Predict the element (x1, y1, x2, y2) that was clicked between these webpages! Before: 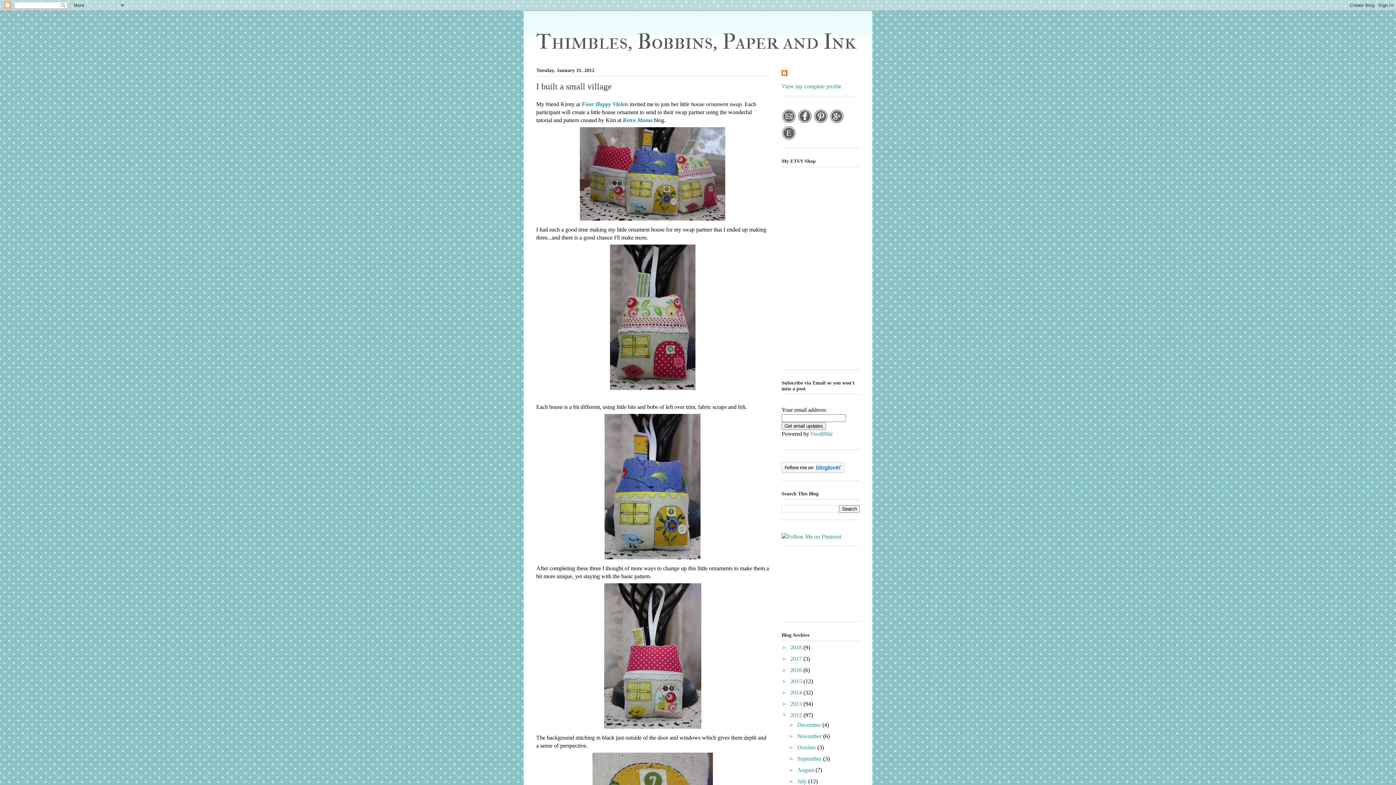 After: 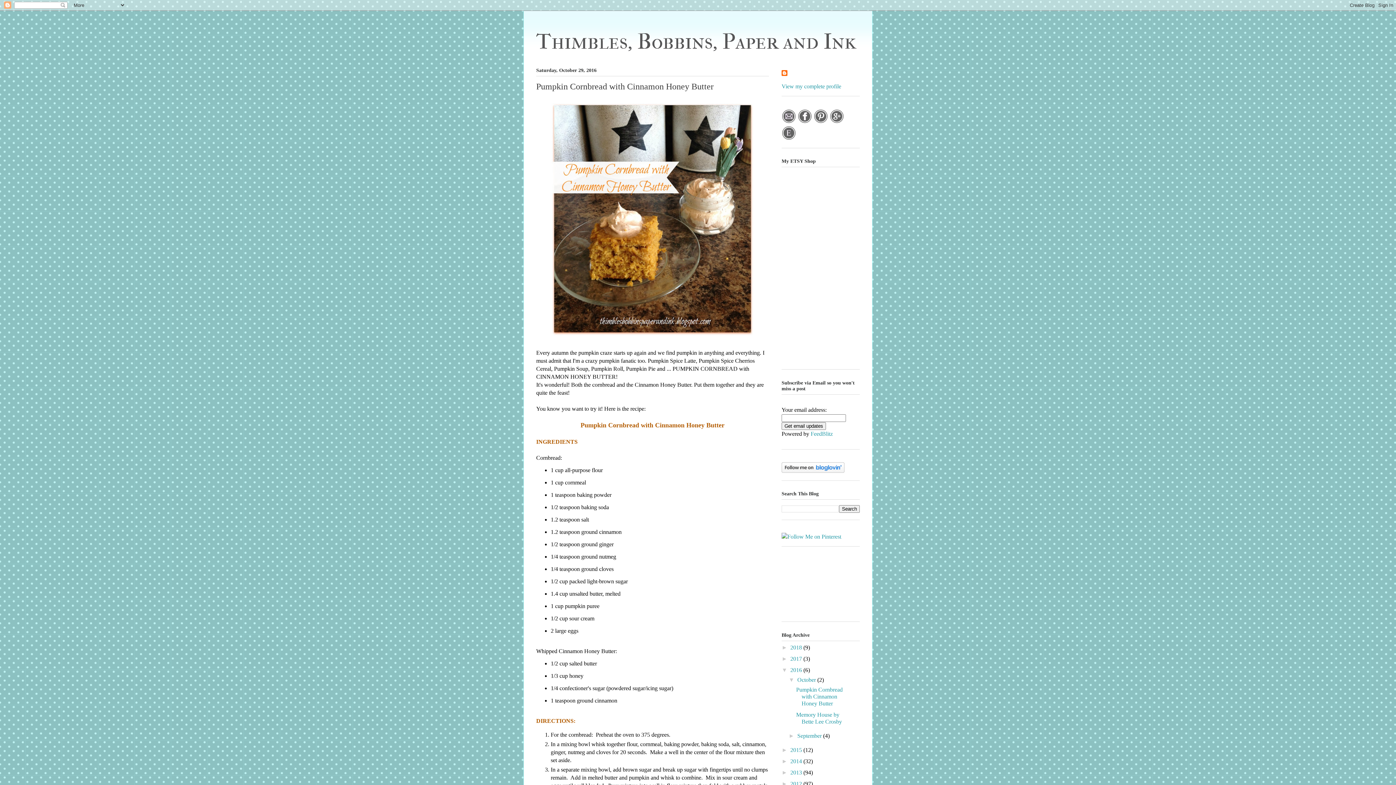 Action: label: 2016  bbox: (790, 667, 803, 673)